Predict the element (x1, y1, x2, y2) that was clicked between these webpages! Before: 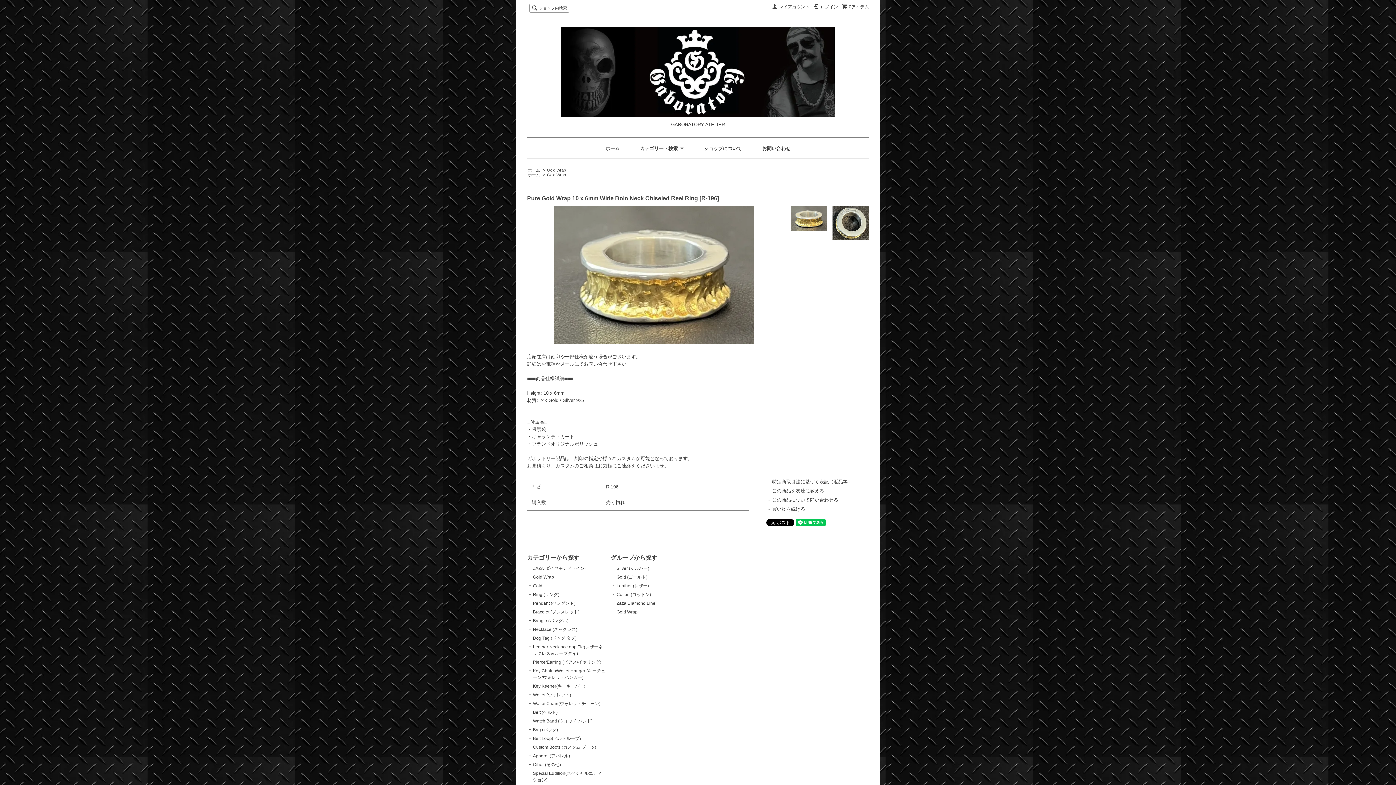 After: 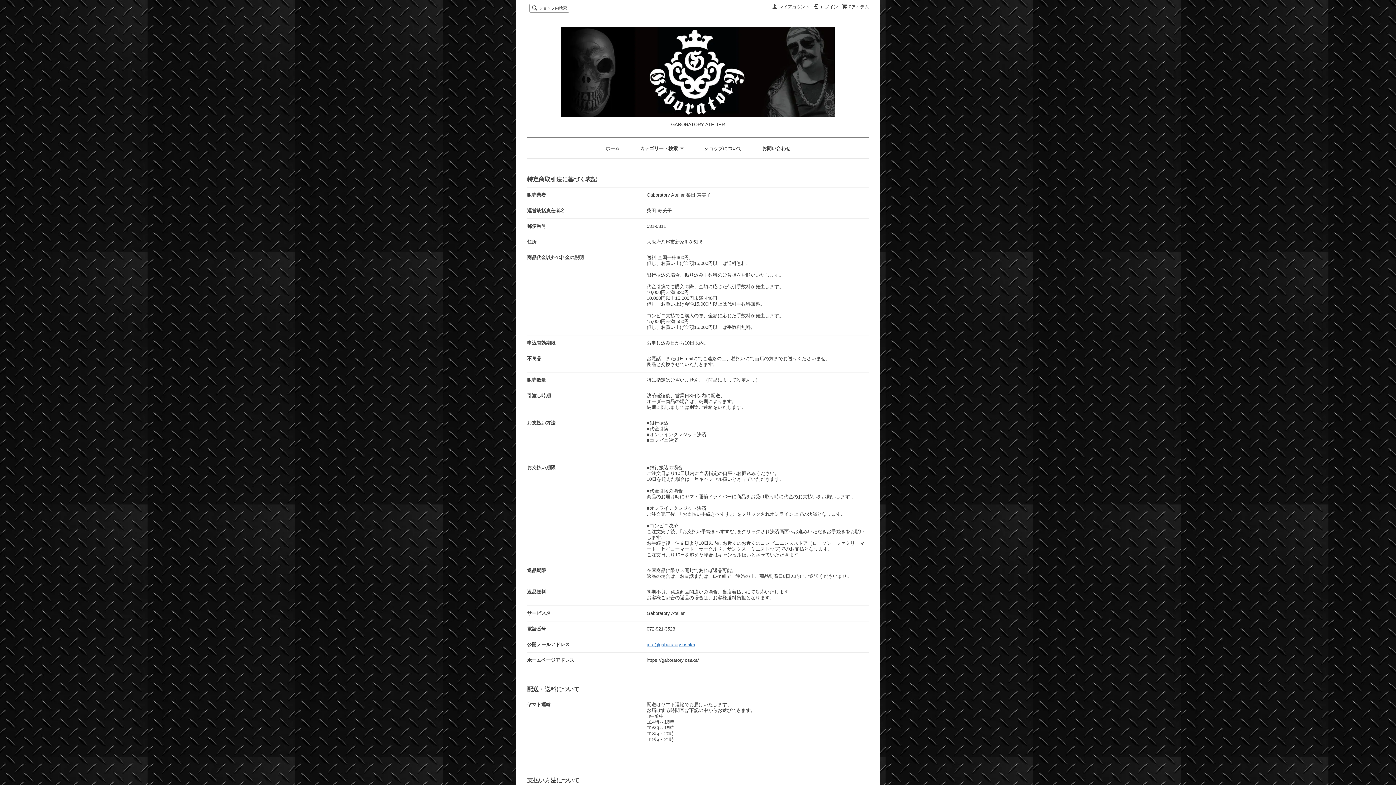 Action: bbox: (772, 479, 852, 484) label: 特定商取引法に基づく表記（返品等）